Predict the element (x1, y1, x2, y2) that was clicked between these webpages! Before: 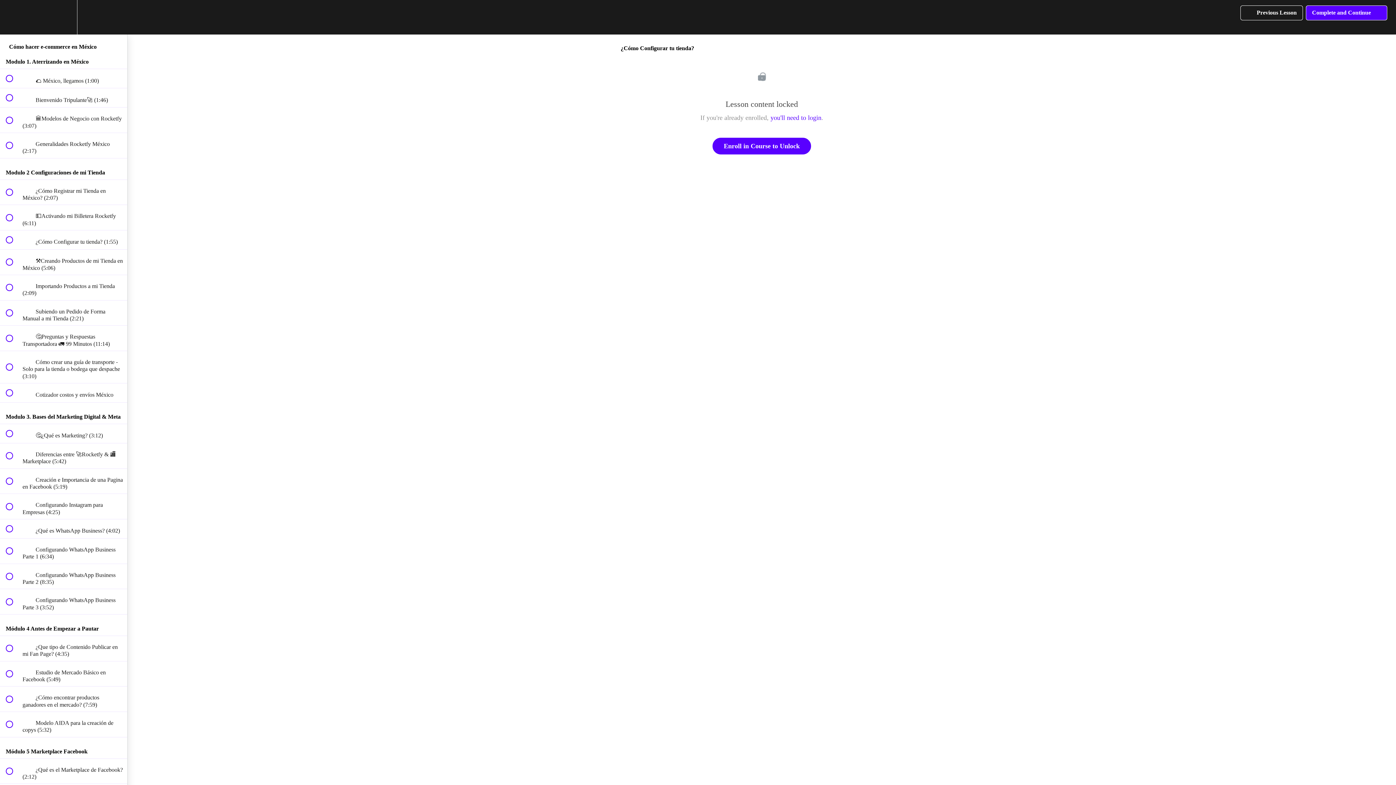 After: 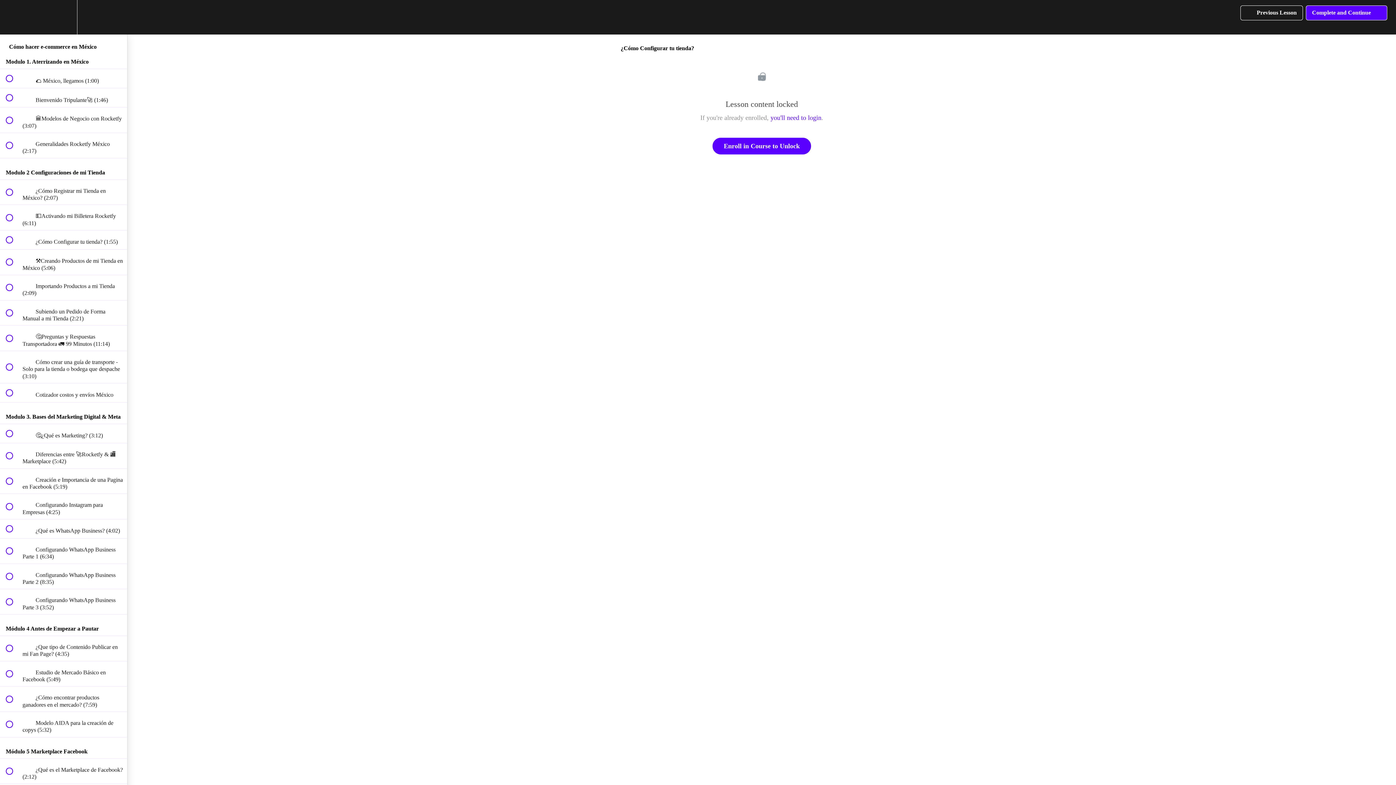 Action: bbox: (1240, 5, 1303, 20) label:  
Previous Lesson